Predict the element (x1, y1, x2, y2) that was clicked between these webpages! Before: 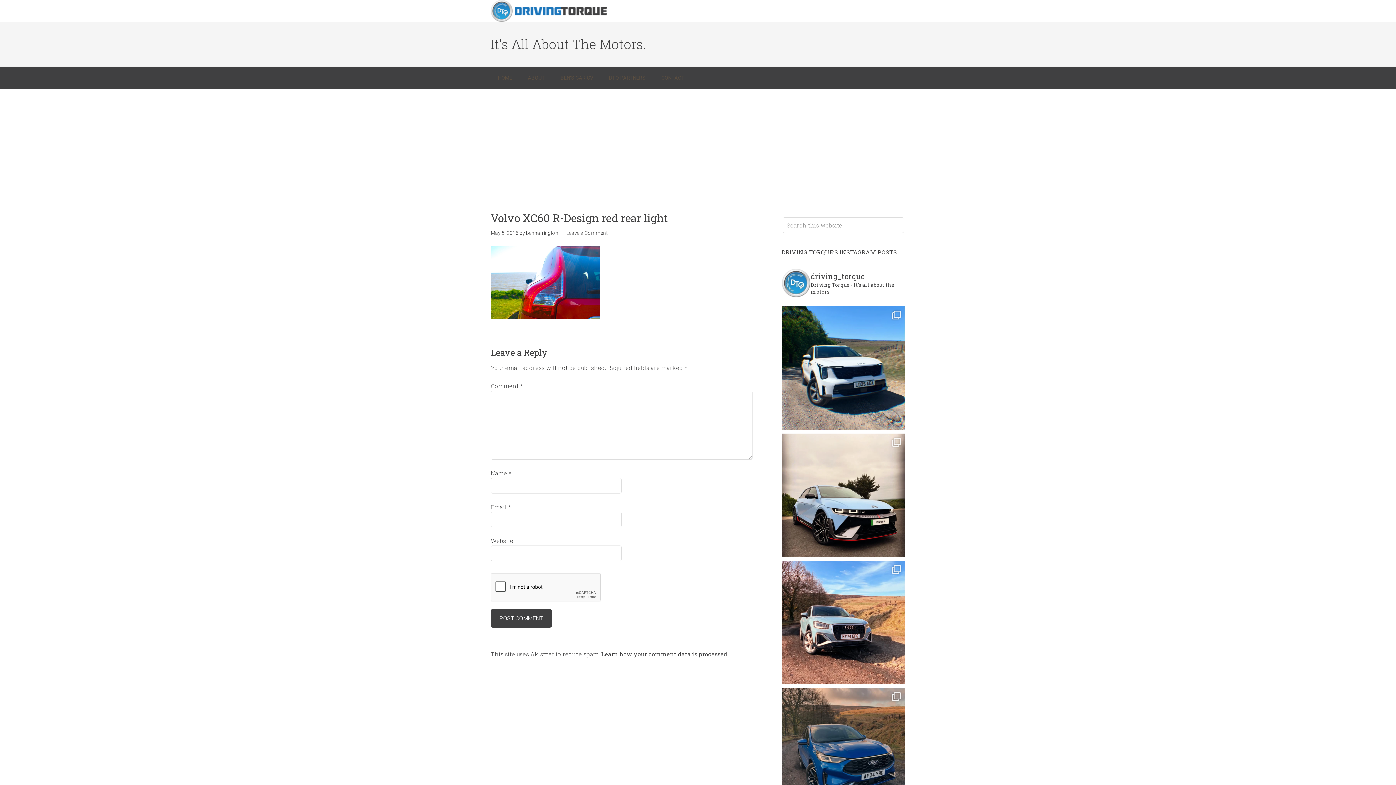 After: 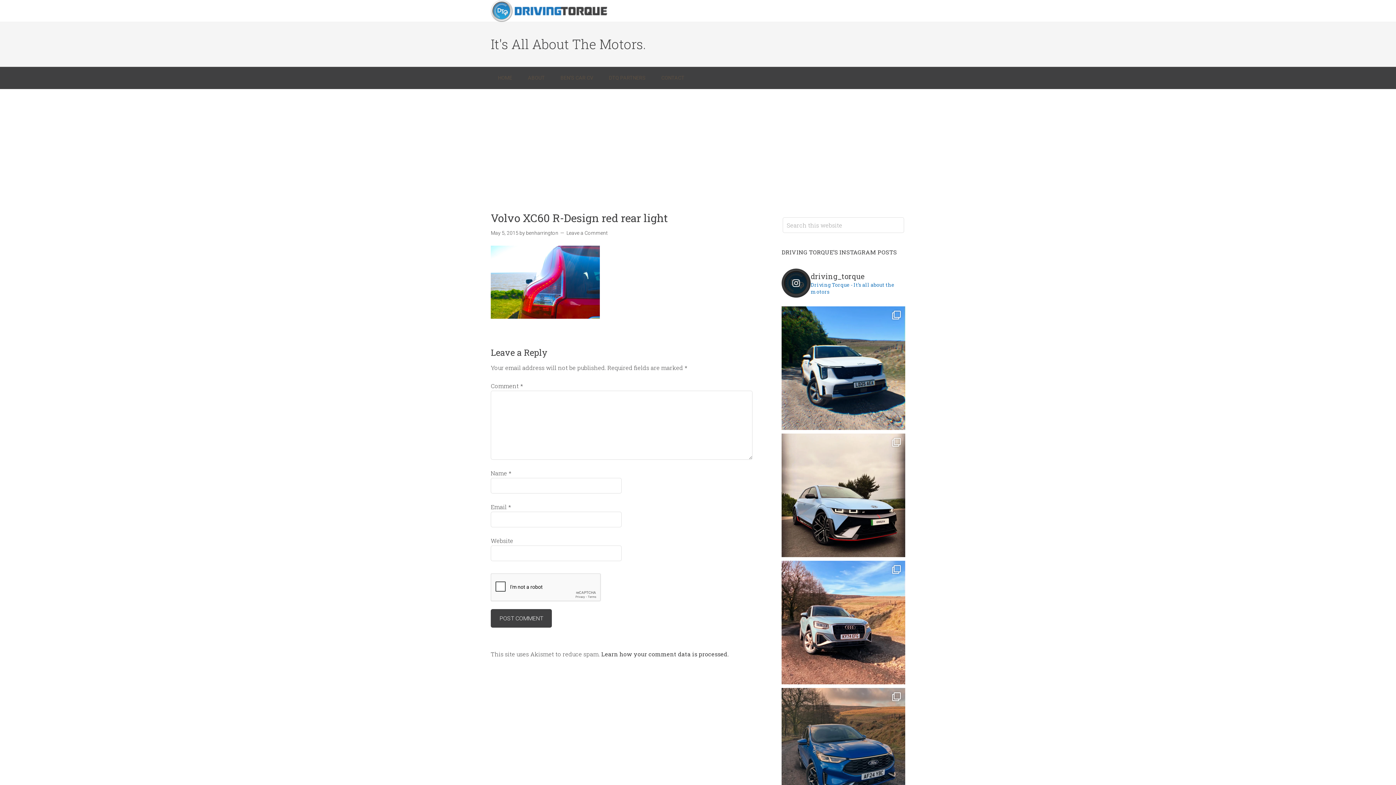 Action: bbox: (781, 268, 905, 297) label: driving_torque

Driving Torque - It's all about the motors